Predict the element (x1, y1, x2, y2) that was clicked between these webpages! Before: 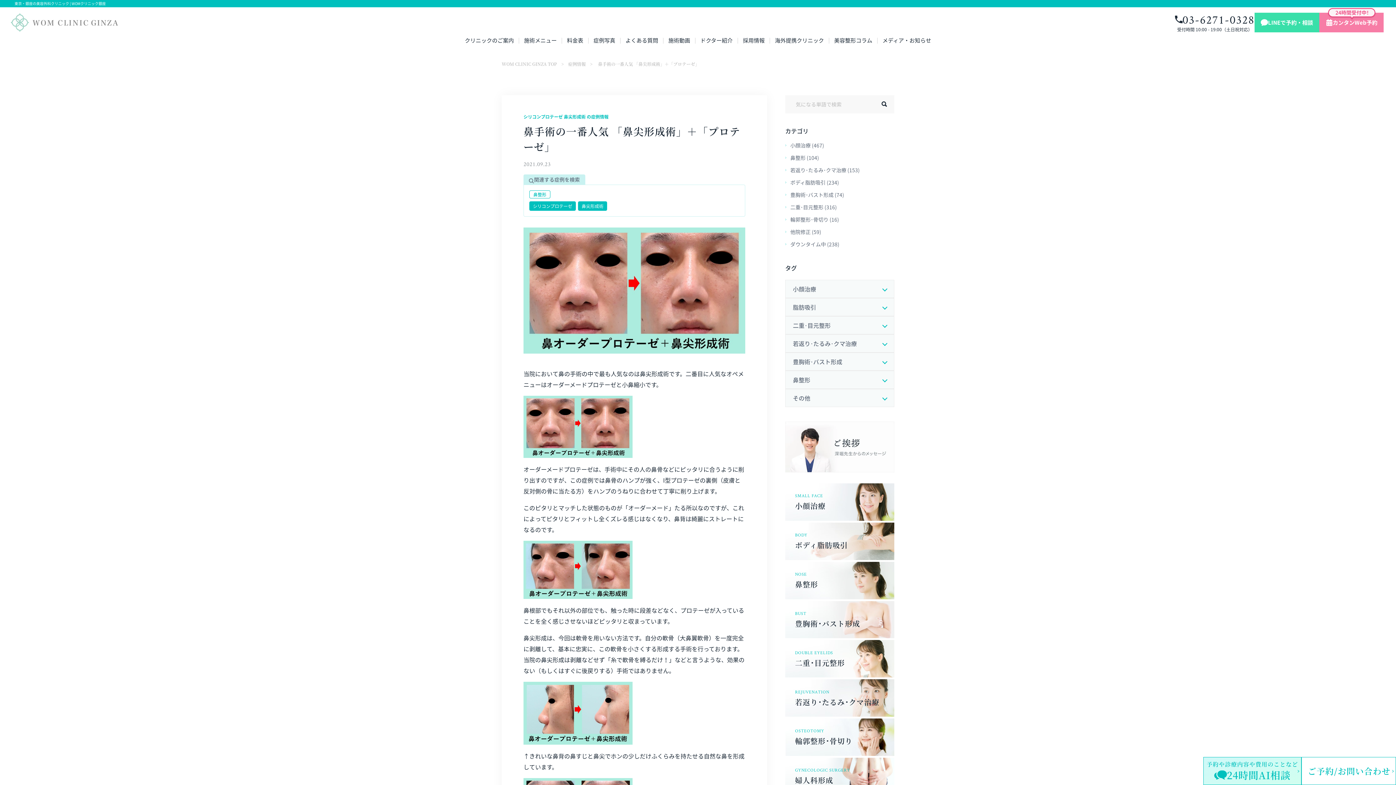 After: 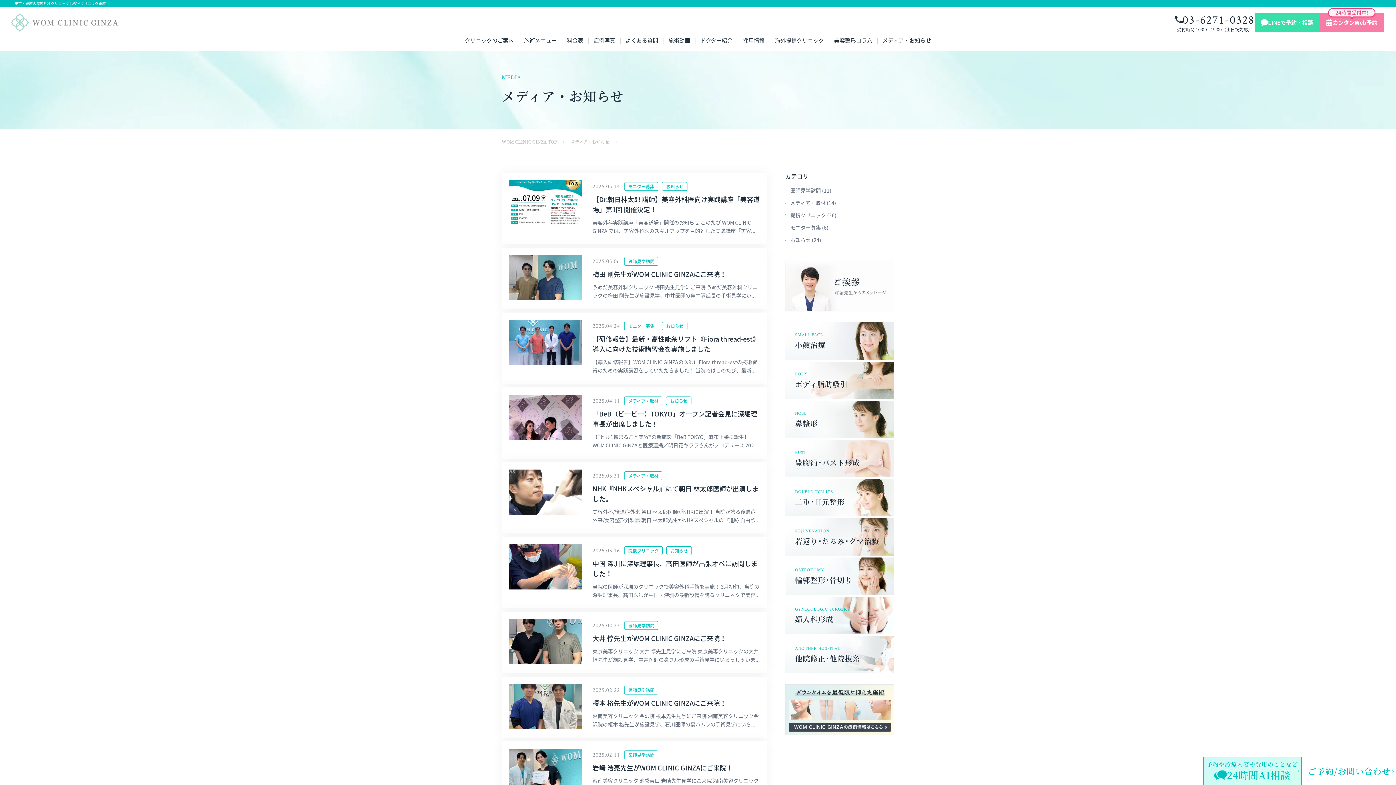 Action: bbox: (877, 37, 936, 49) label: メディア・お知らせ